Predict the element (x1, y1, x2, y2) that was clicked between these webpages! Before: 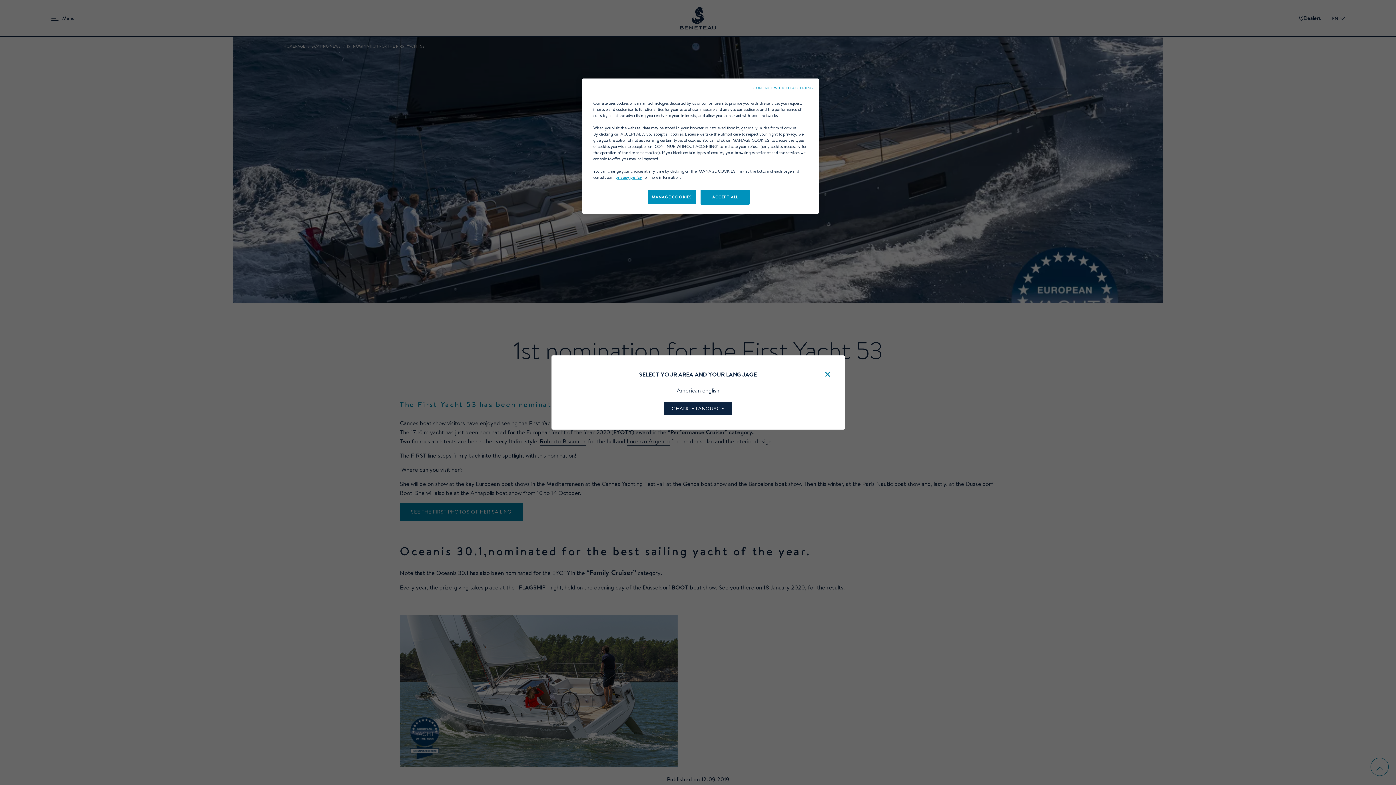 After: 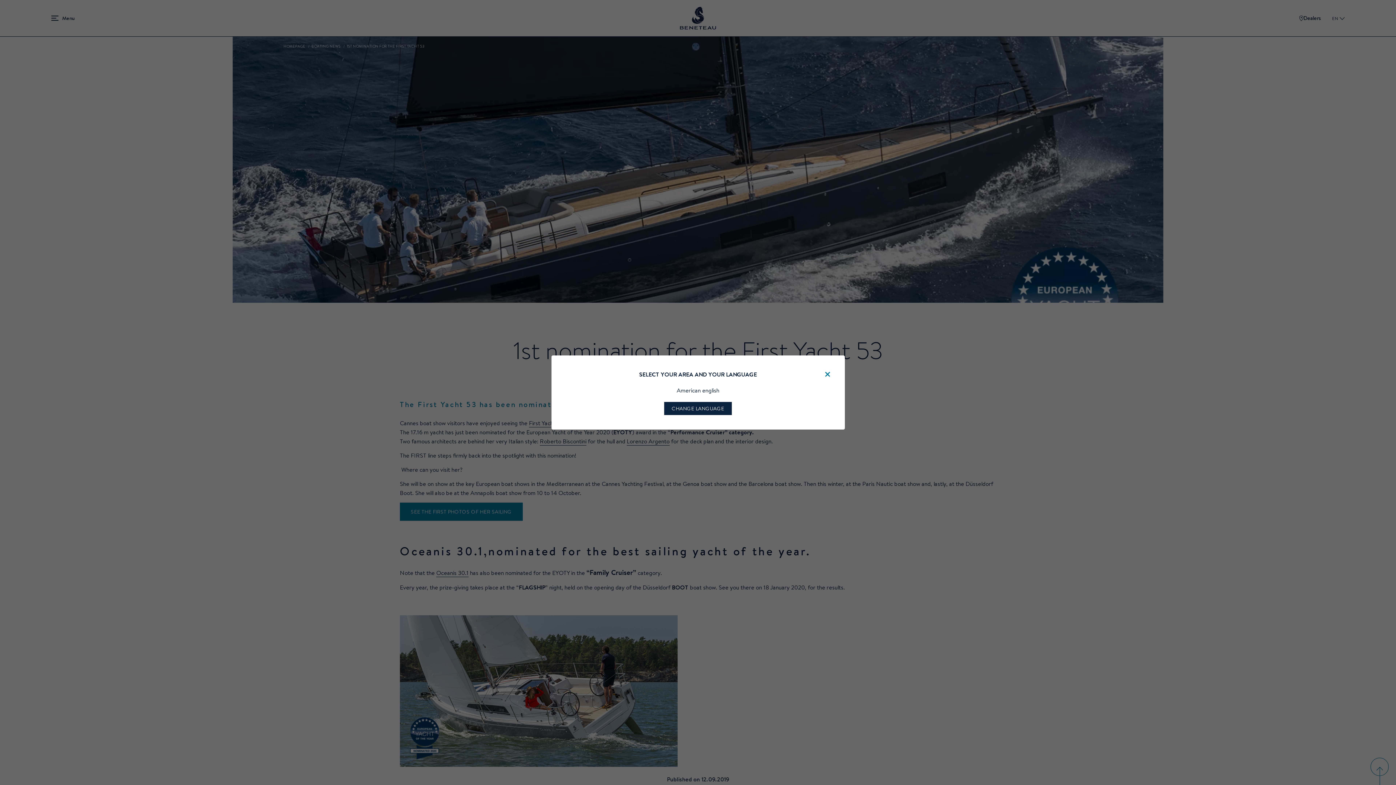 Action: label: CONTINUE WITHOUT ACCEPTING bbox: (753, 85, 813, 90)